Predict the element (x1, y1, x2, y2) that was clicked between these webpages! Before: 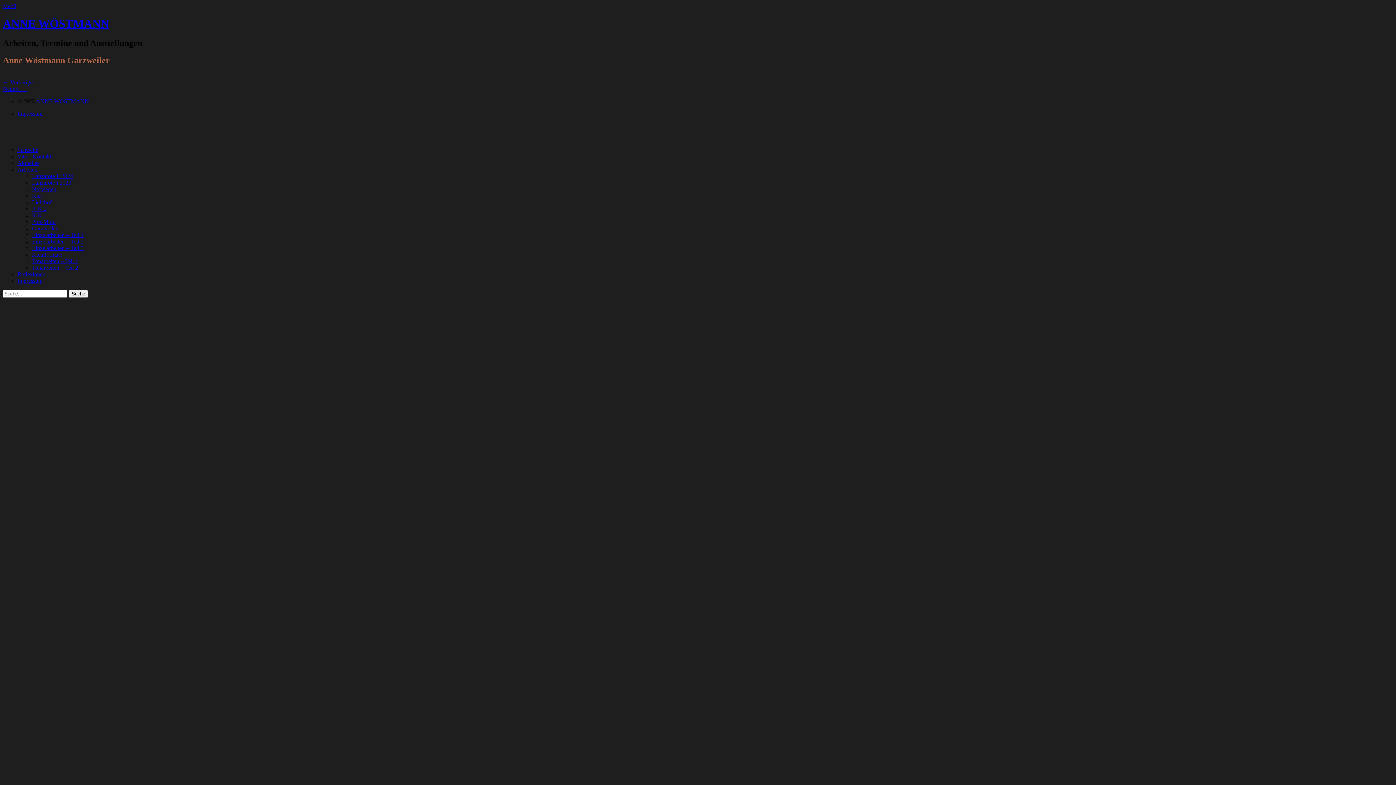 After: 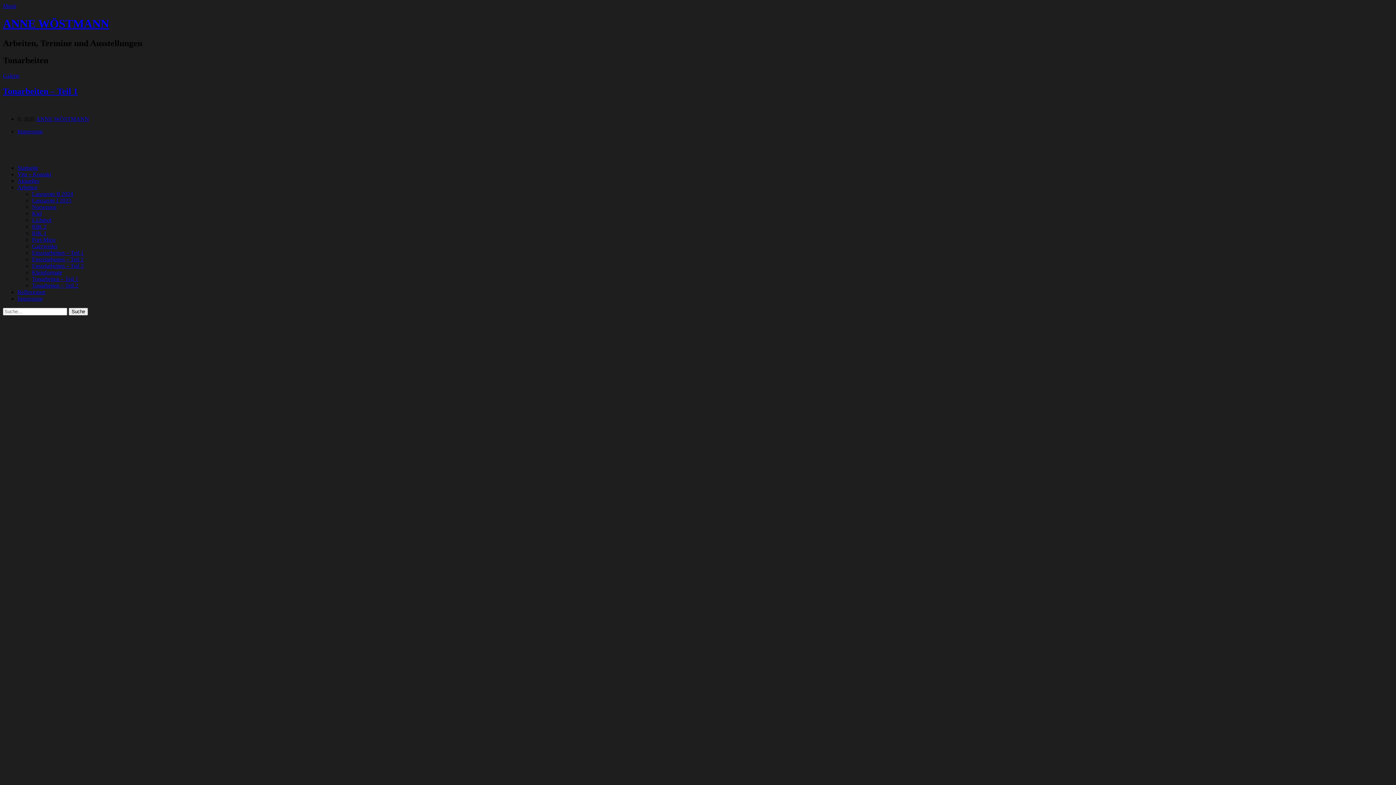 Action: bbox: (32, 258, 78, 264) label: Tonarbeiten – Teil 1